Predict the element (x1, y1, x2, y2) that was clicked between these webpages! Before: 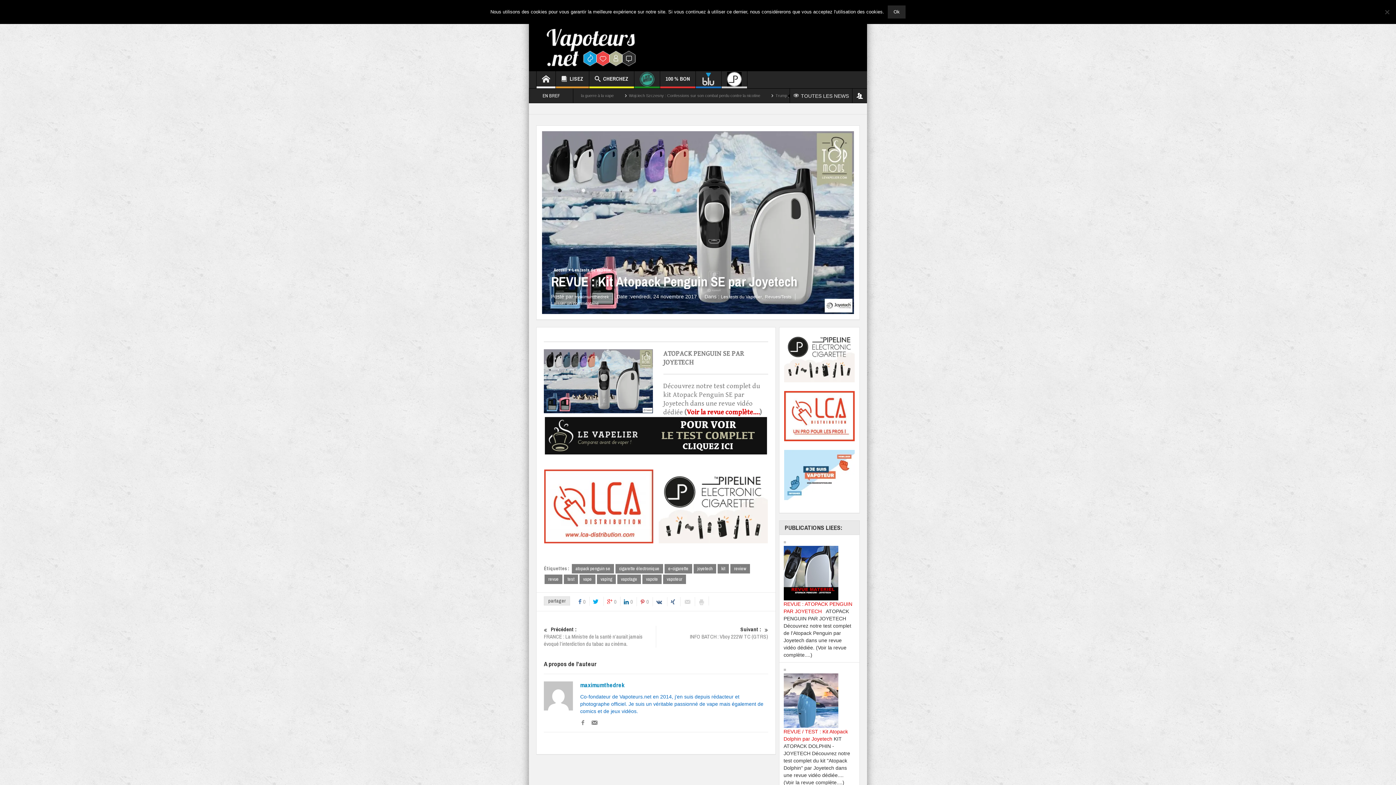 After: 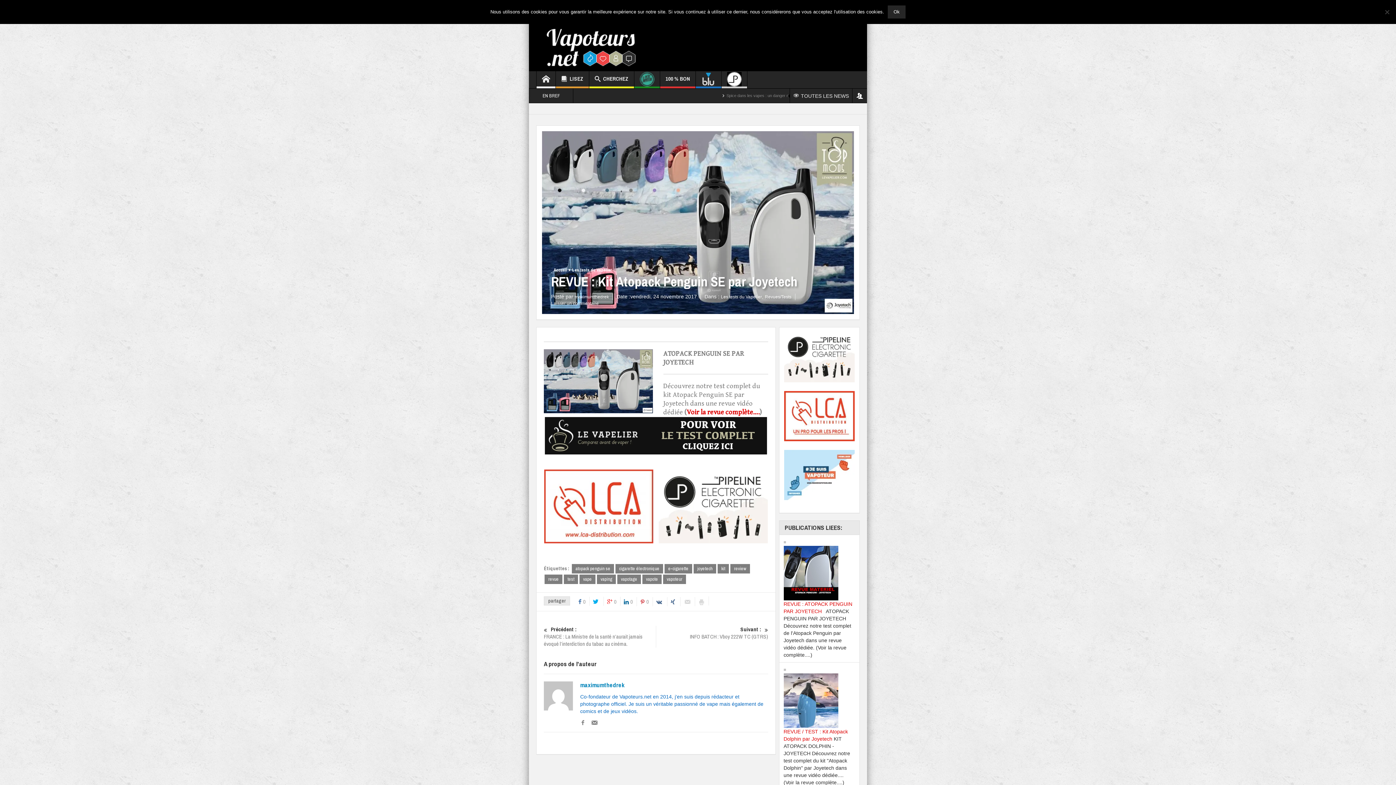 Action: bbox: (670, 597, 680, 606)